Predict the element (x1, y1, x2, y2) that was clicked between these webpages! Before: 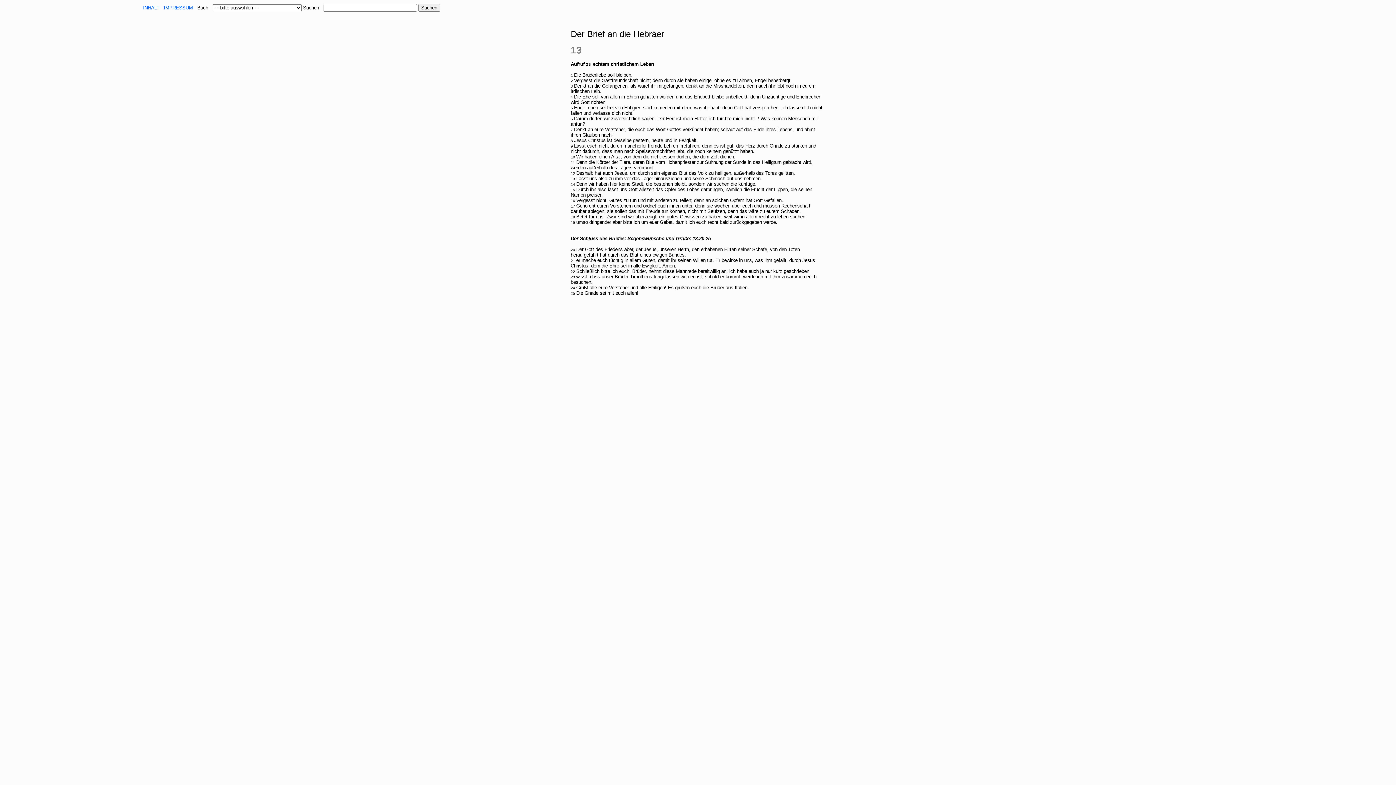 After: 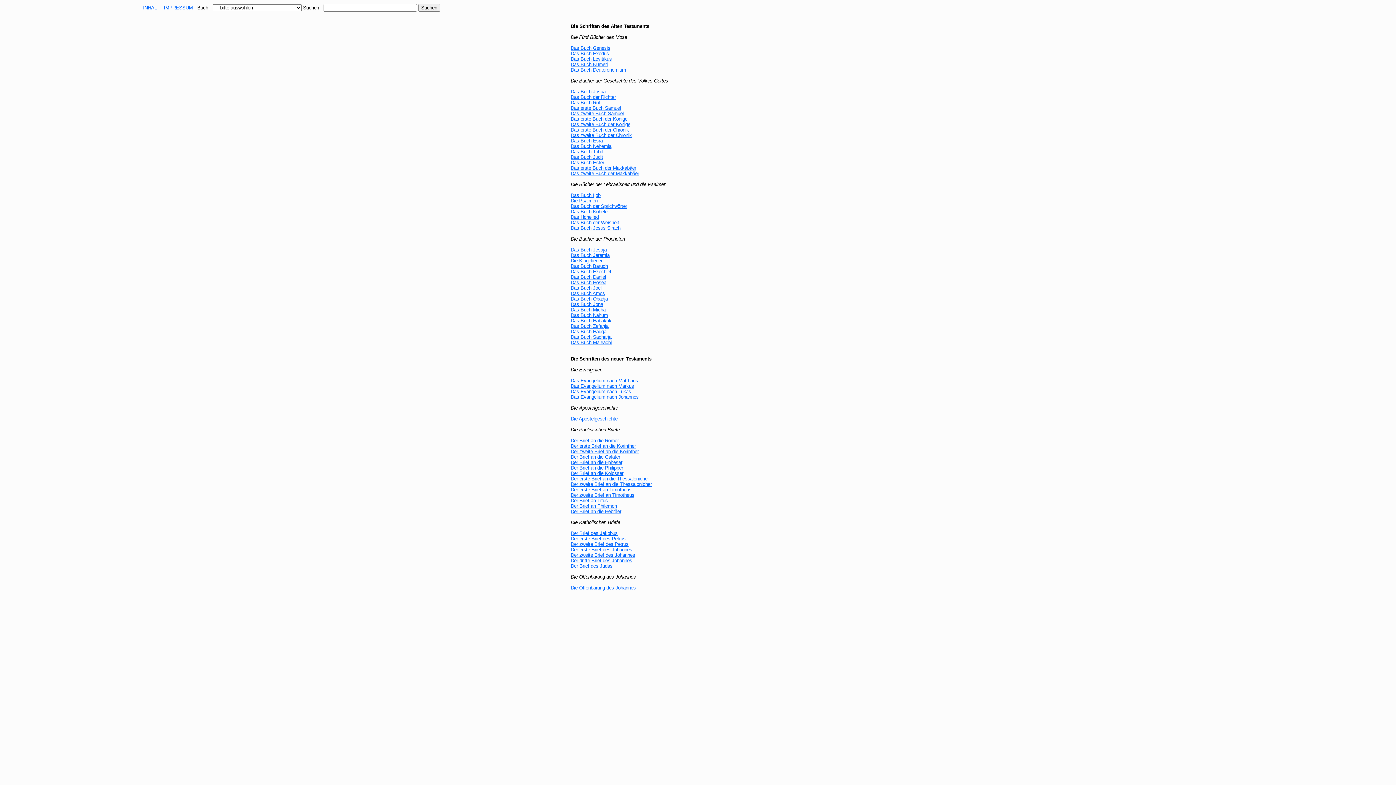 Action: label: INHALT bbox: (143, 5, 159, 10)